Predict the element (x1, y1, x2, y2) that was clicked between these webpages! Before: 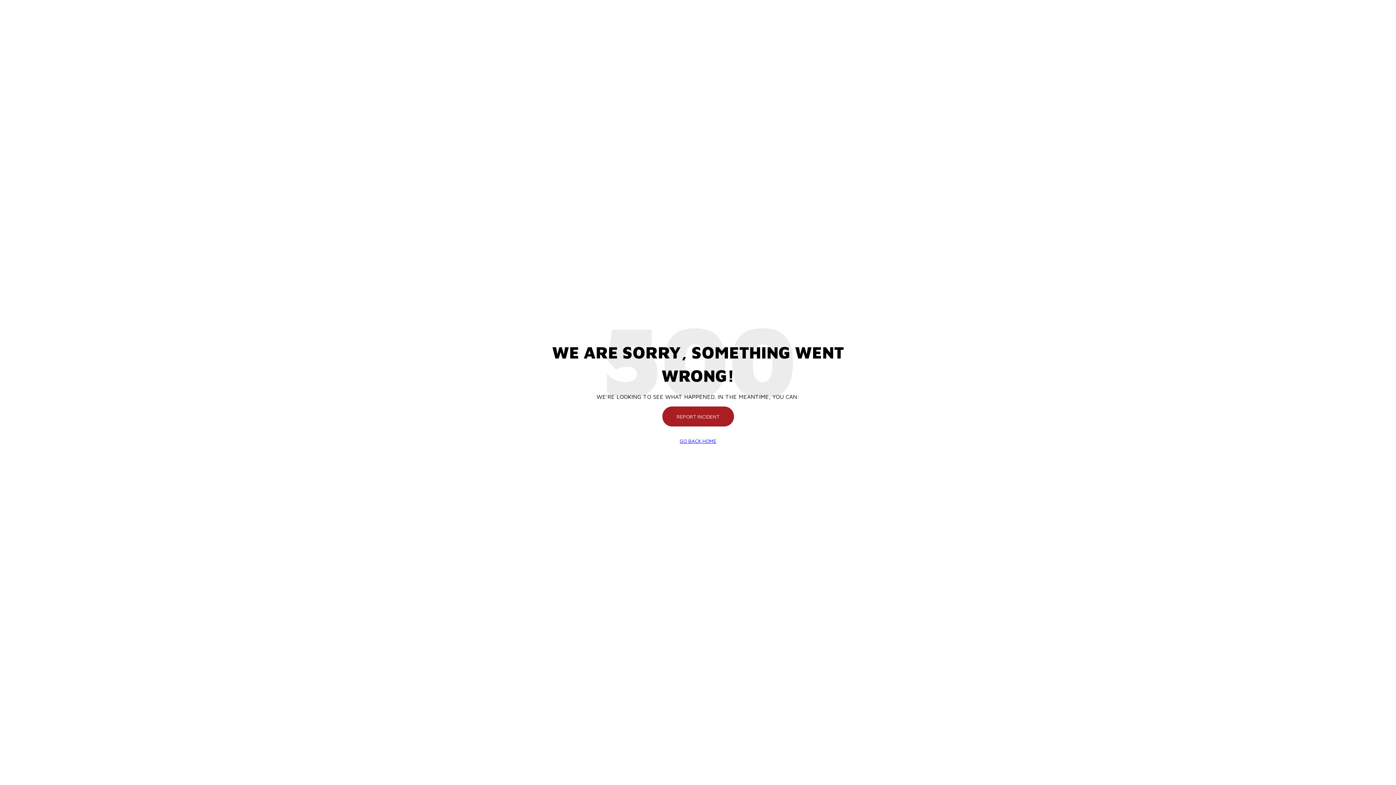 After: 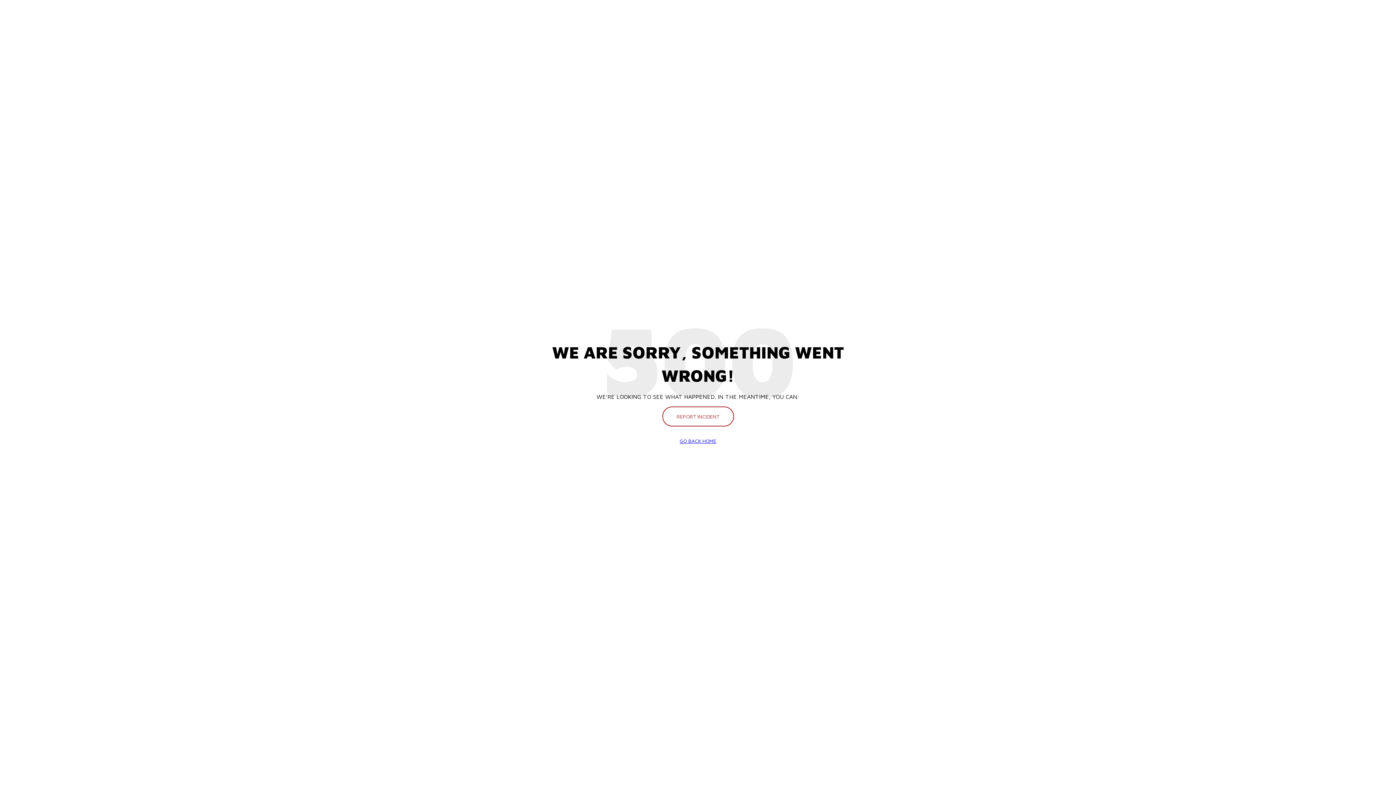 Action: label: REPORT INCIDENT bbox: (662, 406, 734, 426)